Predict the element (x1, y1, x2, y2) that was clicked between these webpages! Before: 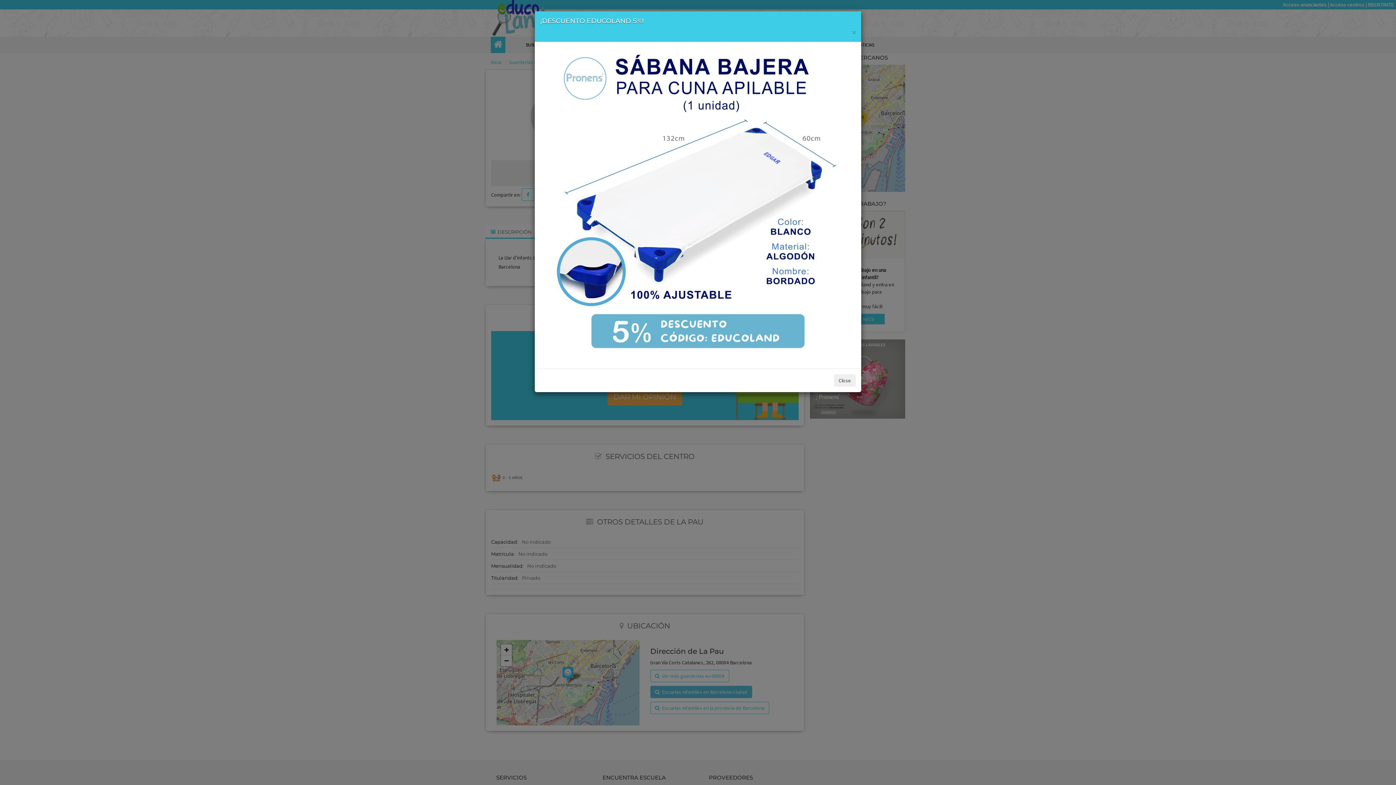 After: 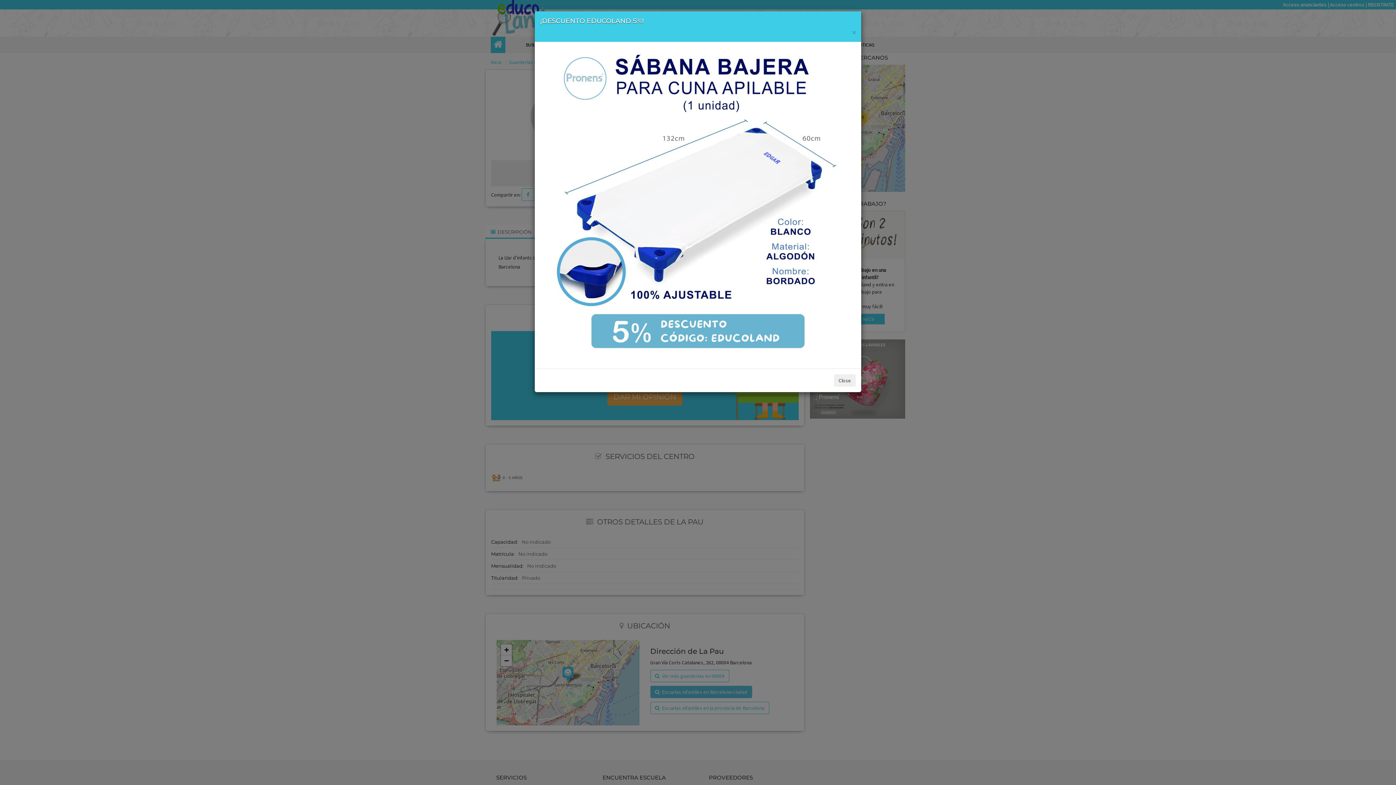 Action: bbox: (540, 201, 856, 208)